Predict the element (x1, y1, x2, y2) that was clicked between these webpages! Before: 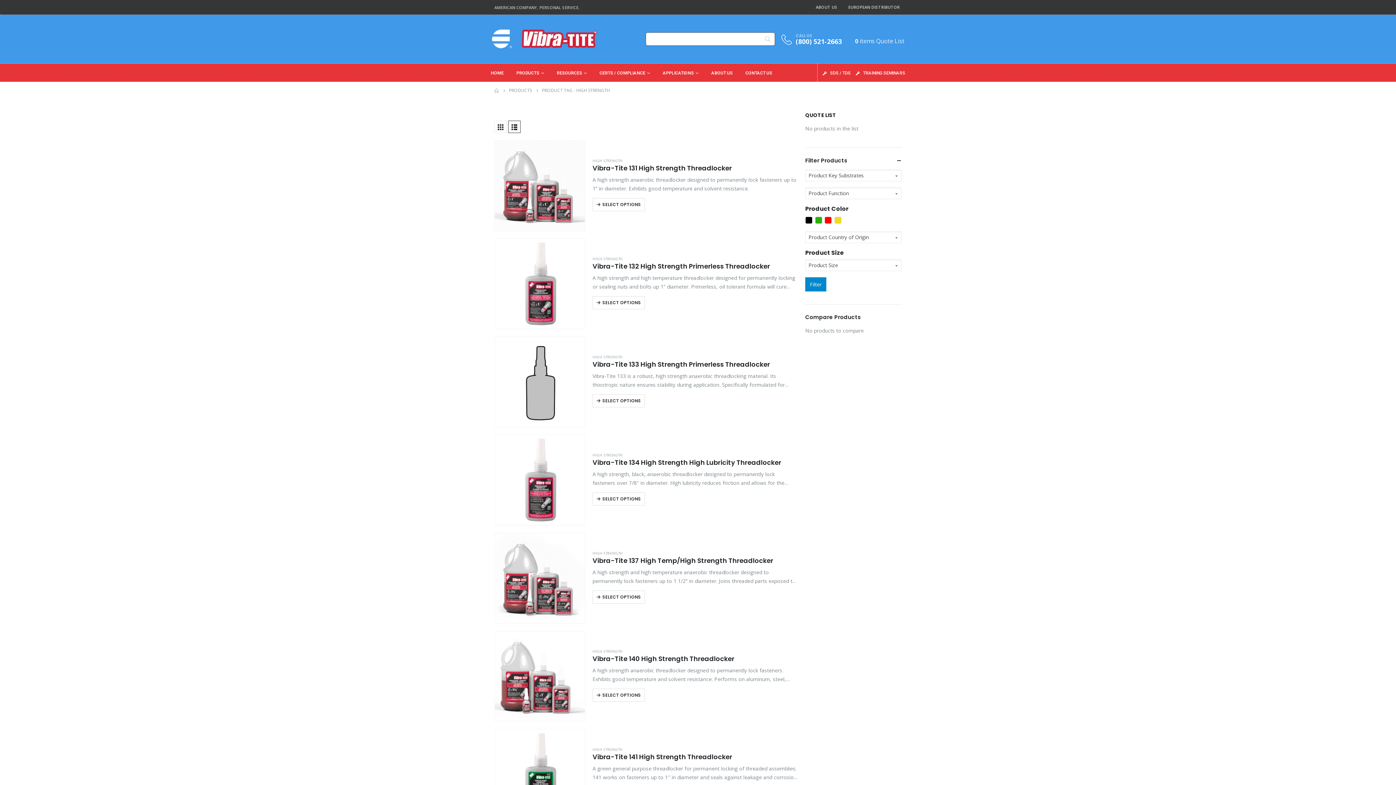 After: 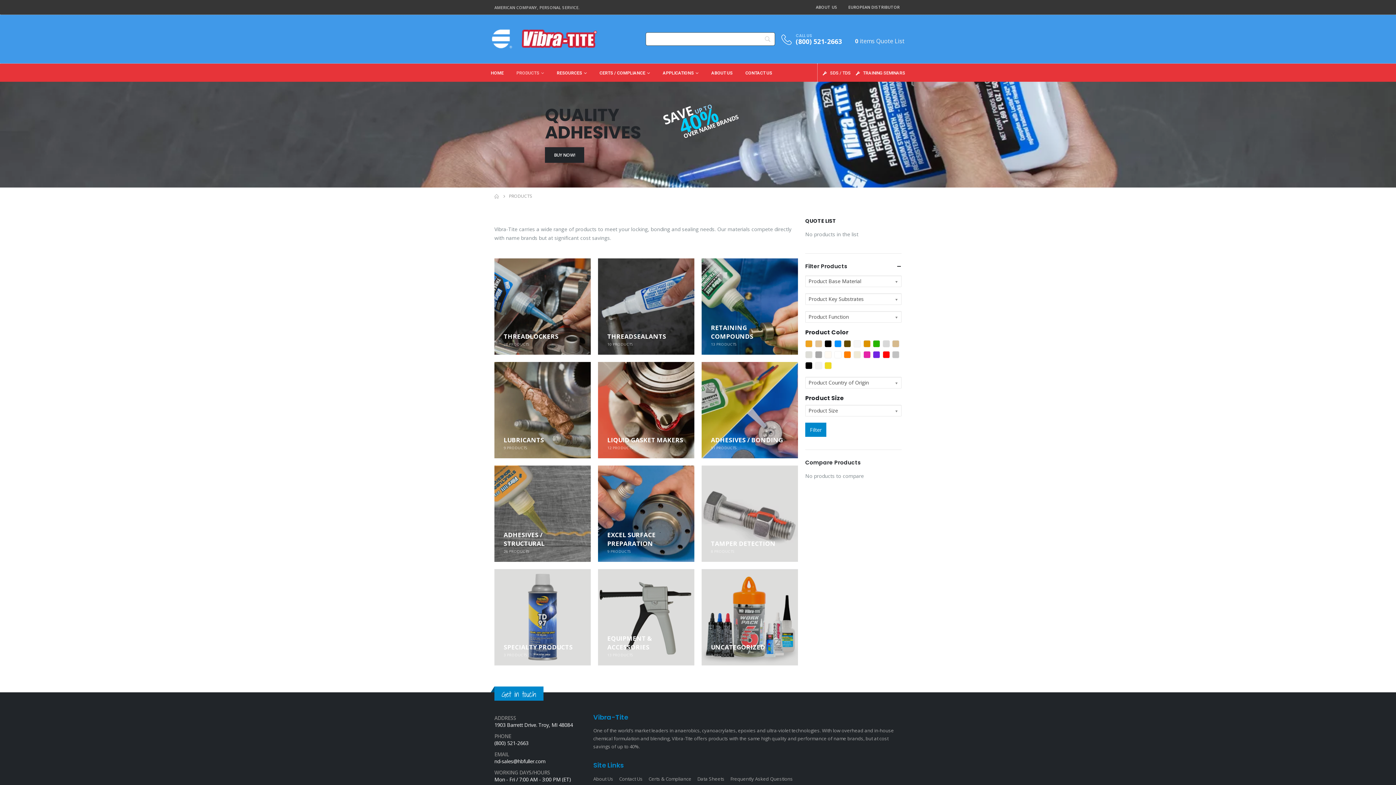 Action: label: PRODUCTS bbox: (516, 70, 544, 76)